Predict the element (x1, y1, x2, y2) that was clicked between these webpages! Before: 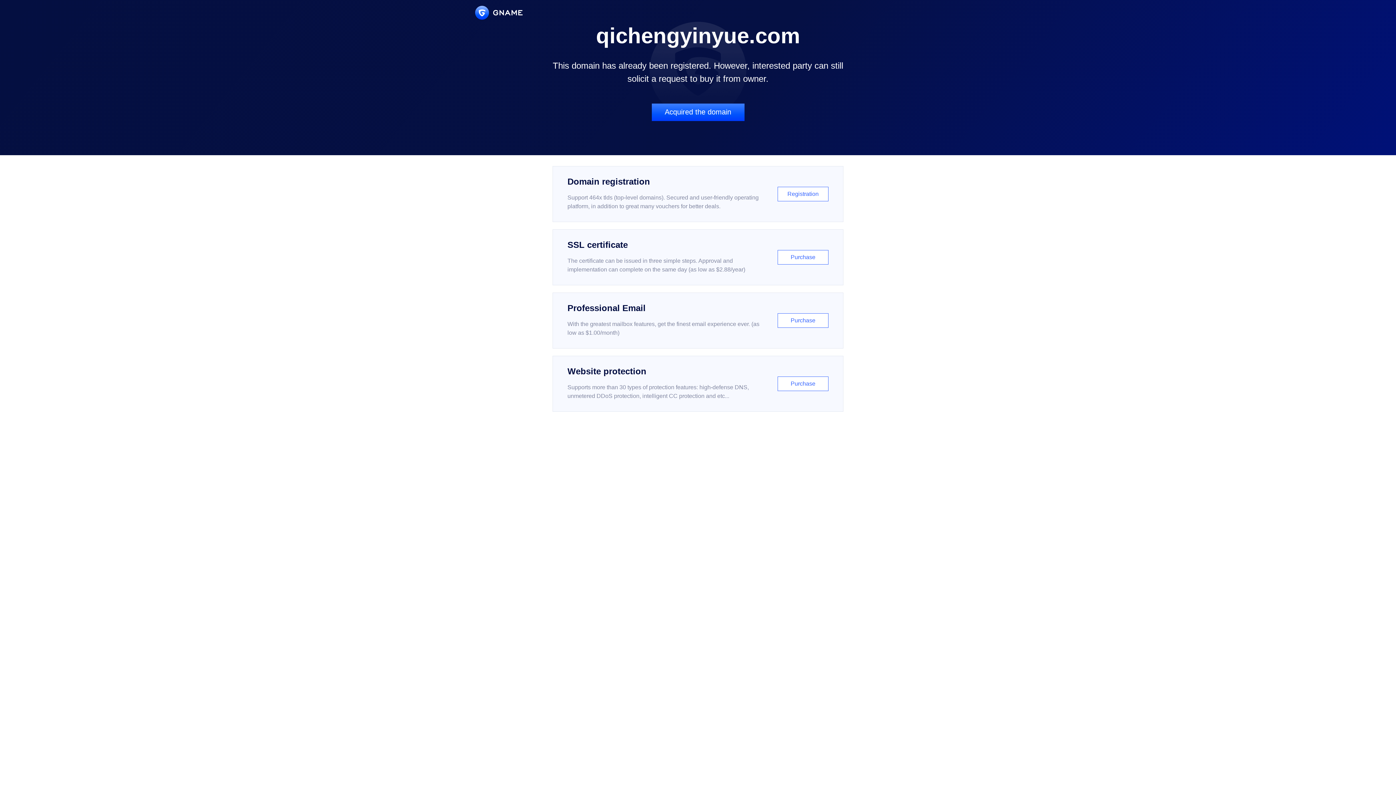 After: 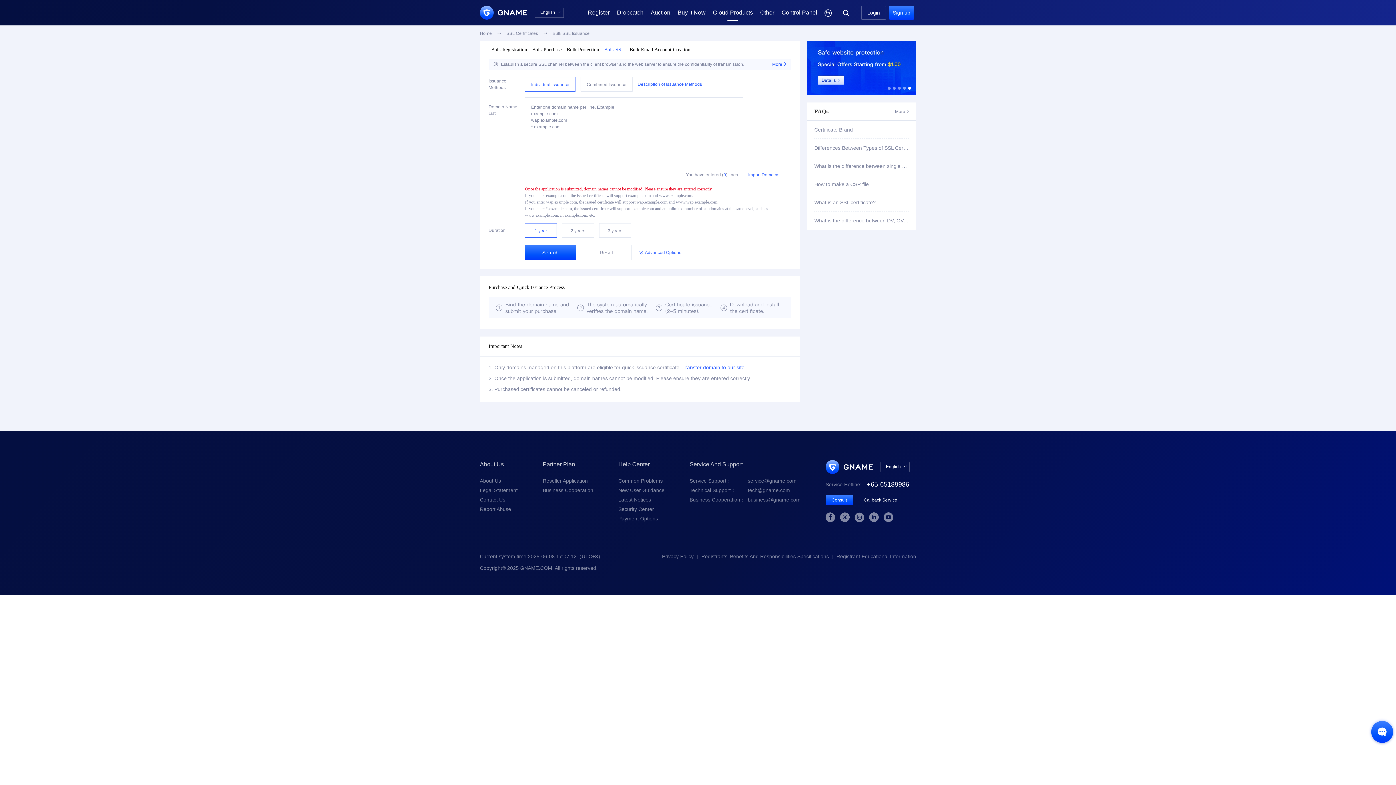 Action: label: SSL certificate

The certificate can be issued in three simple steps. Approval and implementation can complete on the same day (as low as $2.88/year)

Purchase bbox: (552, 229, 843, 285)